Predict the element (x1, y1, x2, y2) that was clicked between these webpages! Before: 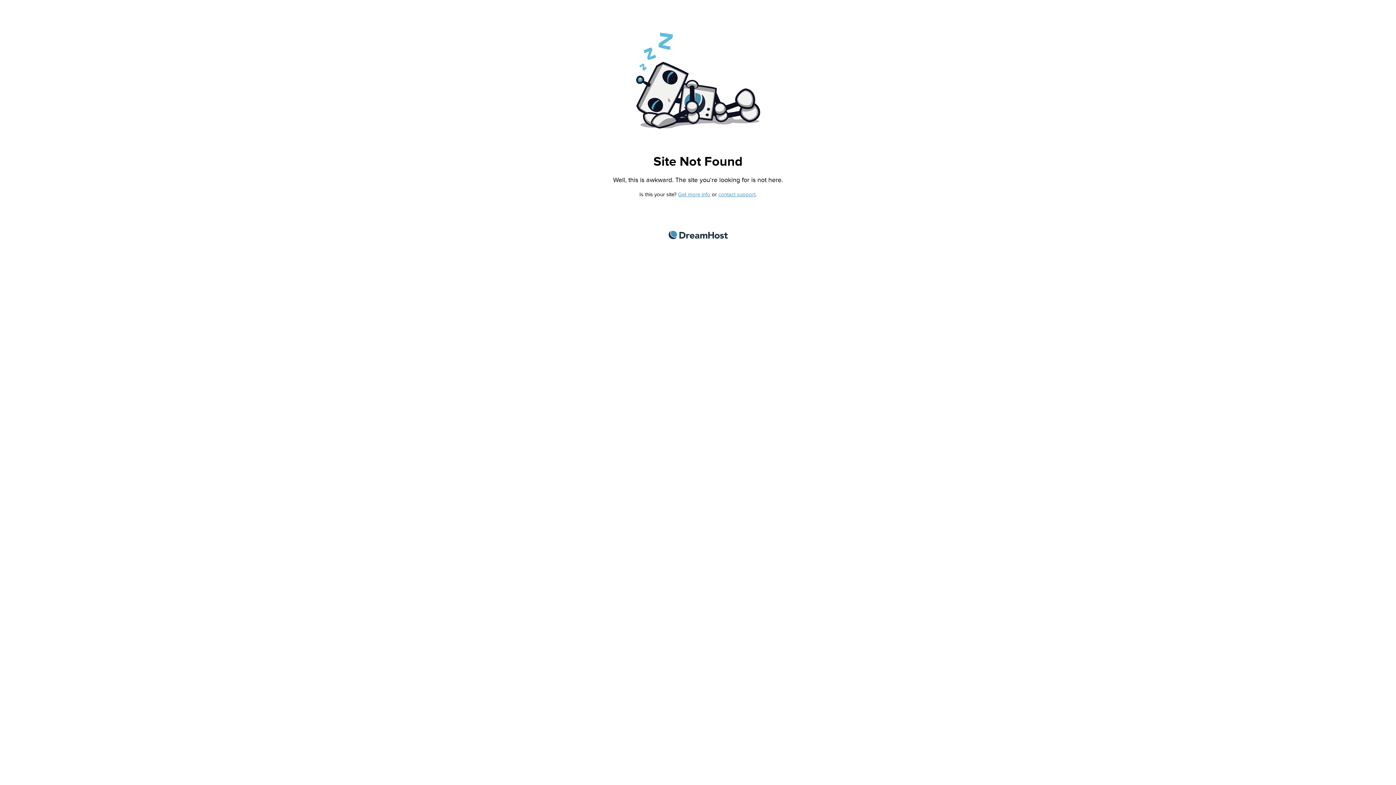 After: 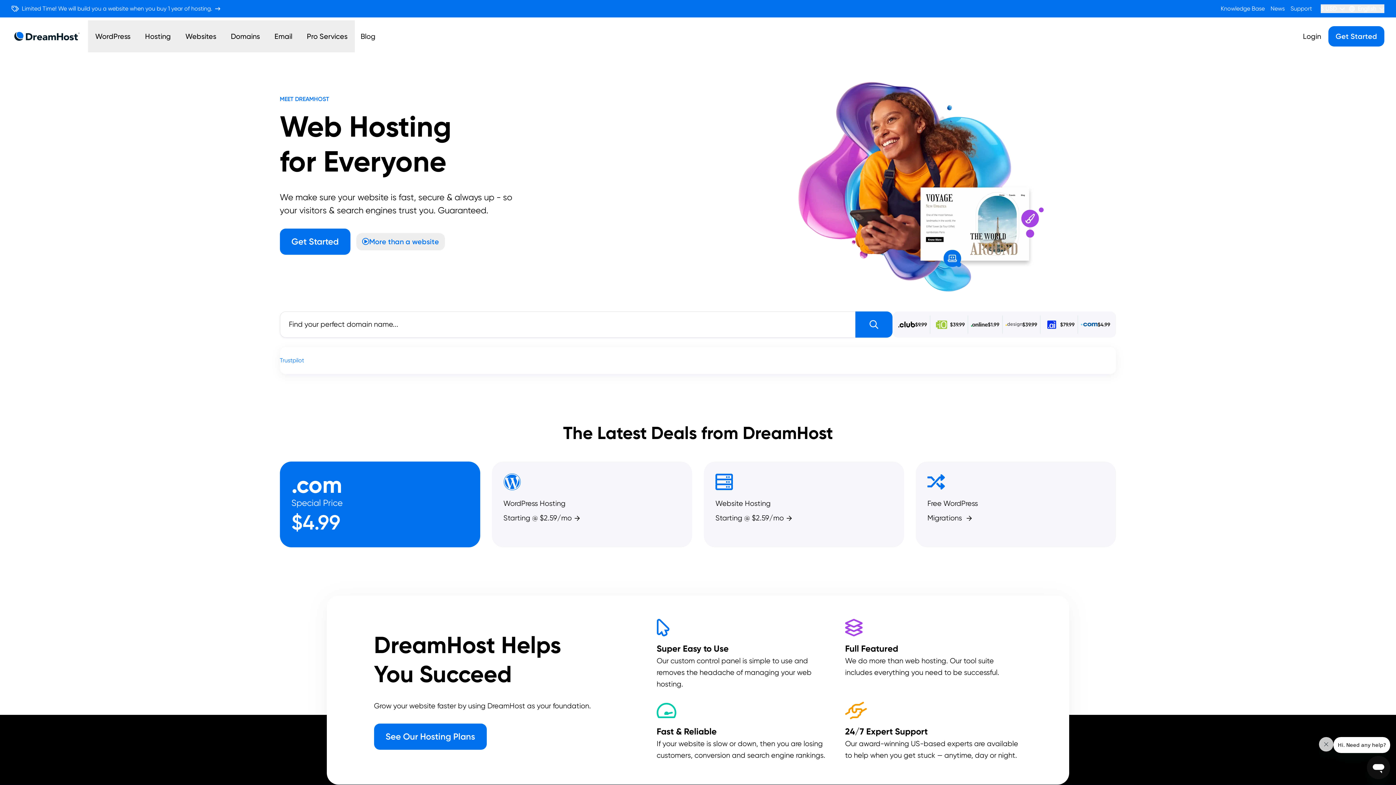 Action: bbox: (668, 230, 727, 239) label: DreamHost